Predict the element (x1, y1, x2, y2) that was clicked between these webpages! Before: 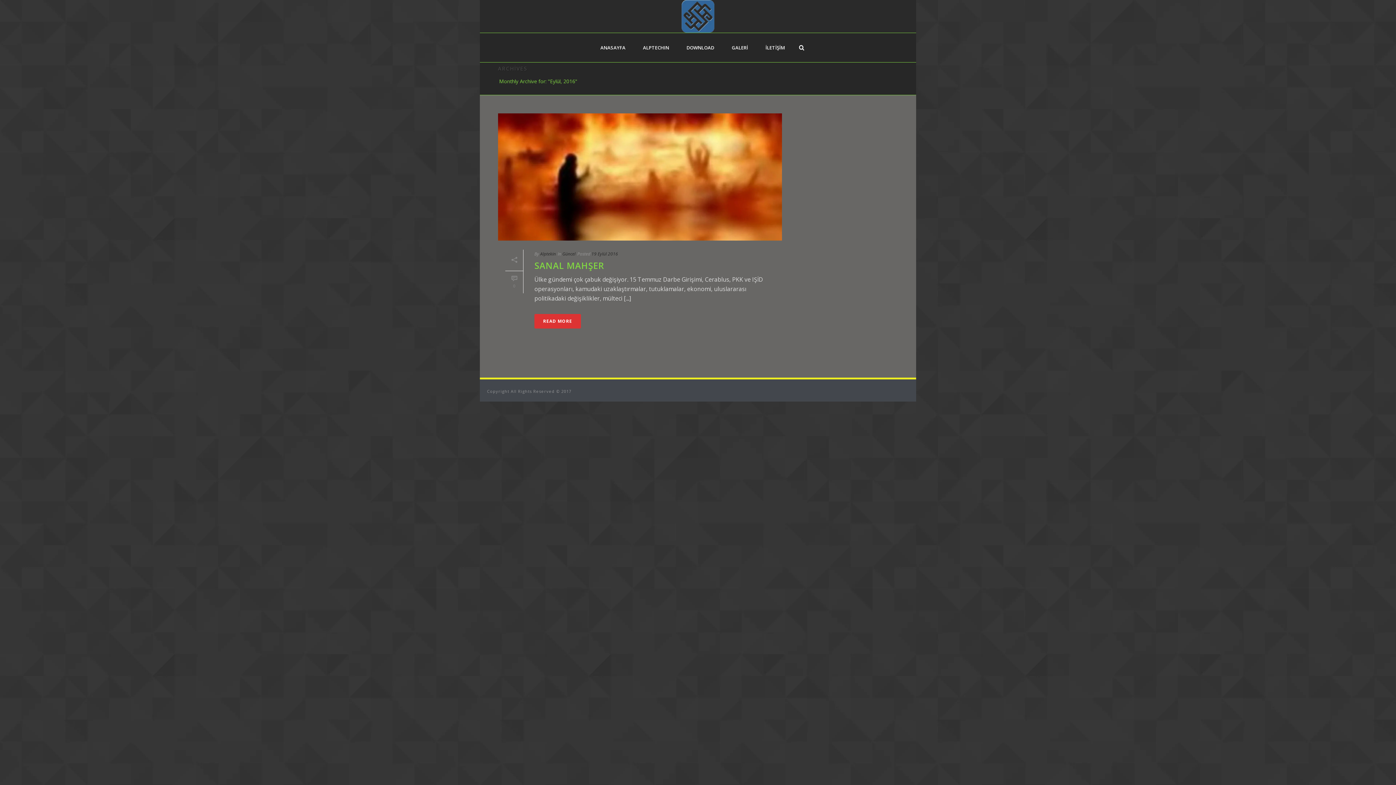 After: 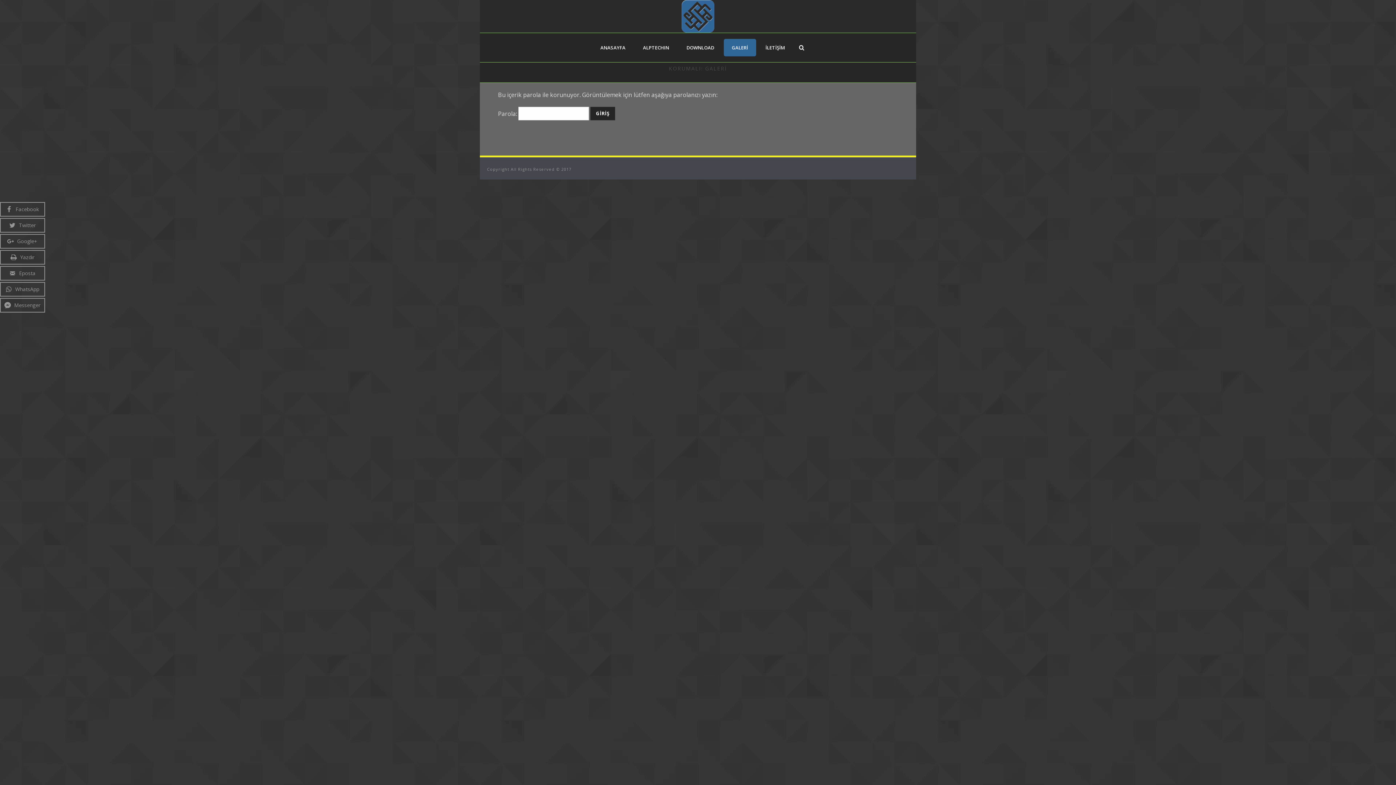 Action: label: GALERİ bbox: (723, 38, 756, 56)